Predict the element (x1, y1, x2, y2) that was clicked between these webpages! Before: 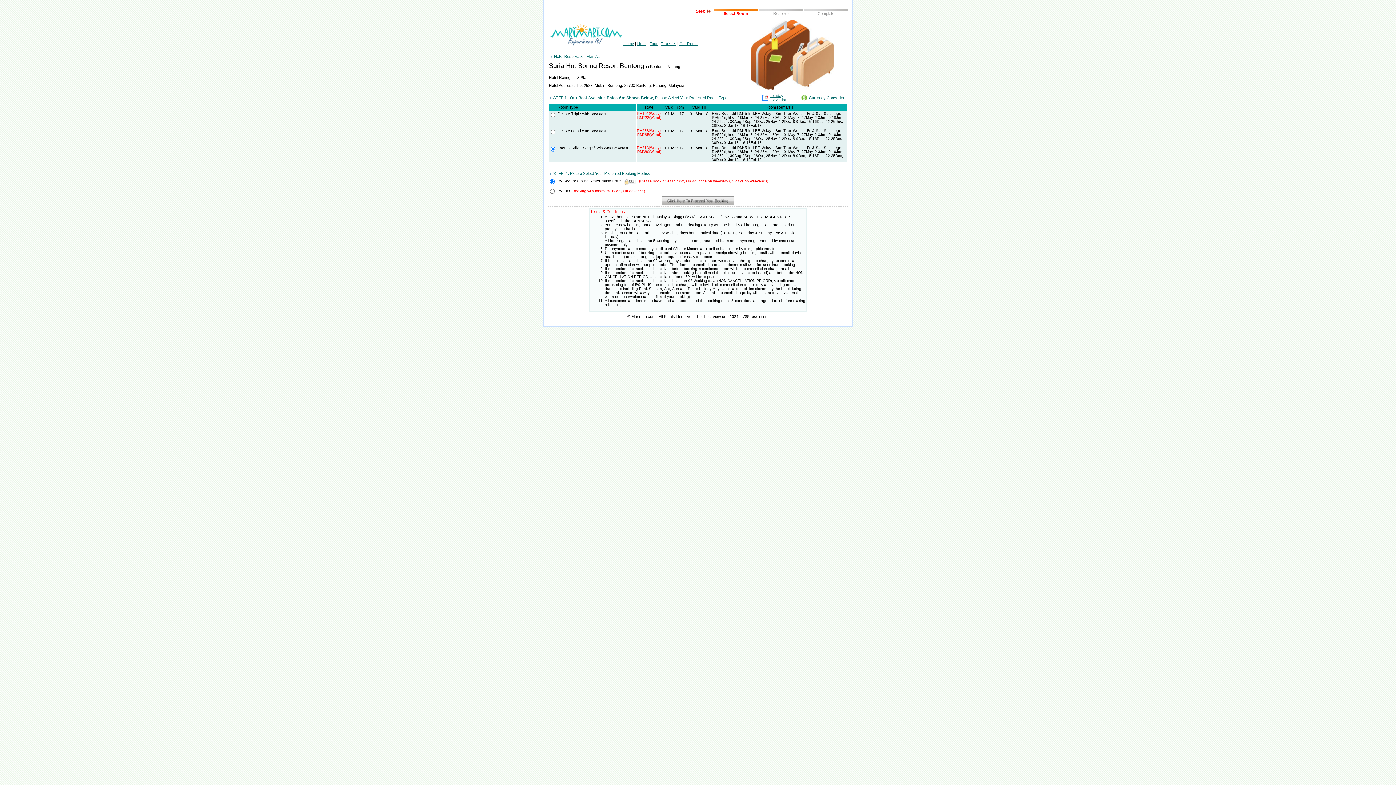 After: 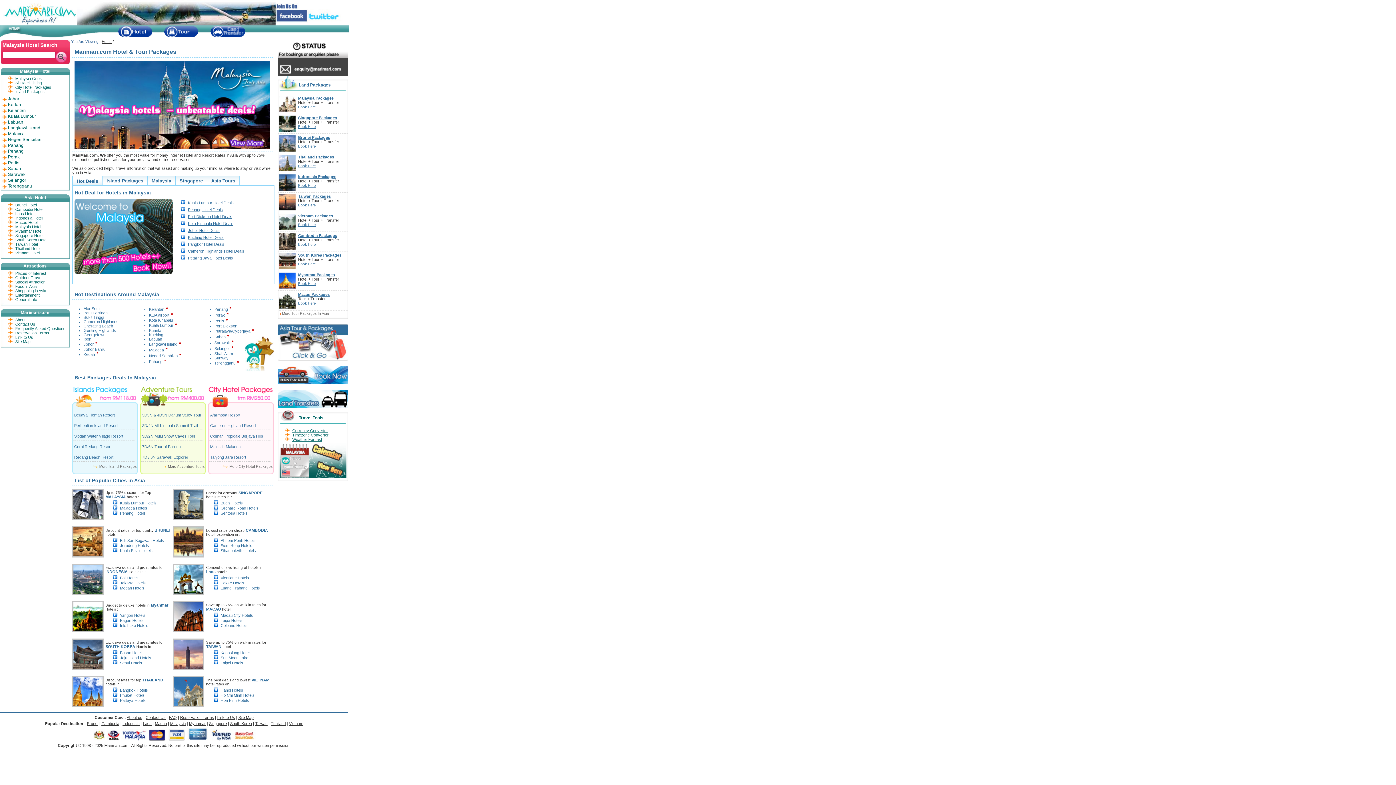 Action: bbox: (623, 41, 634, 45) label: Home